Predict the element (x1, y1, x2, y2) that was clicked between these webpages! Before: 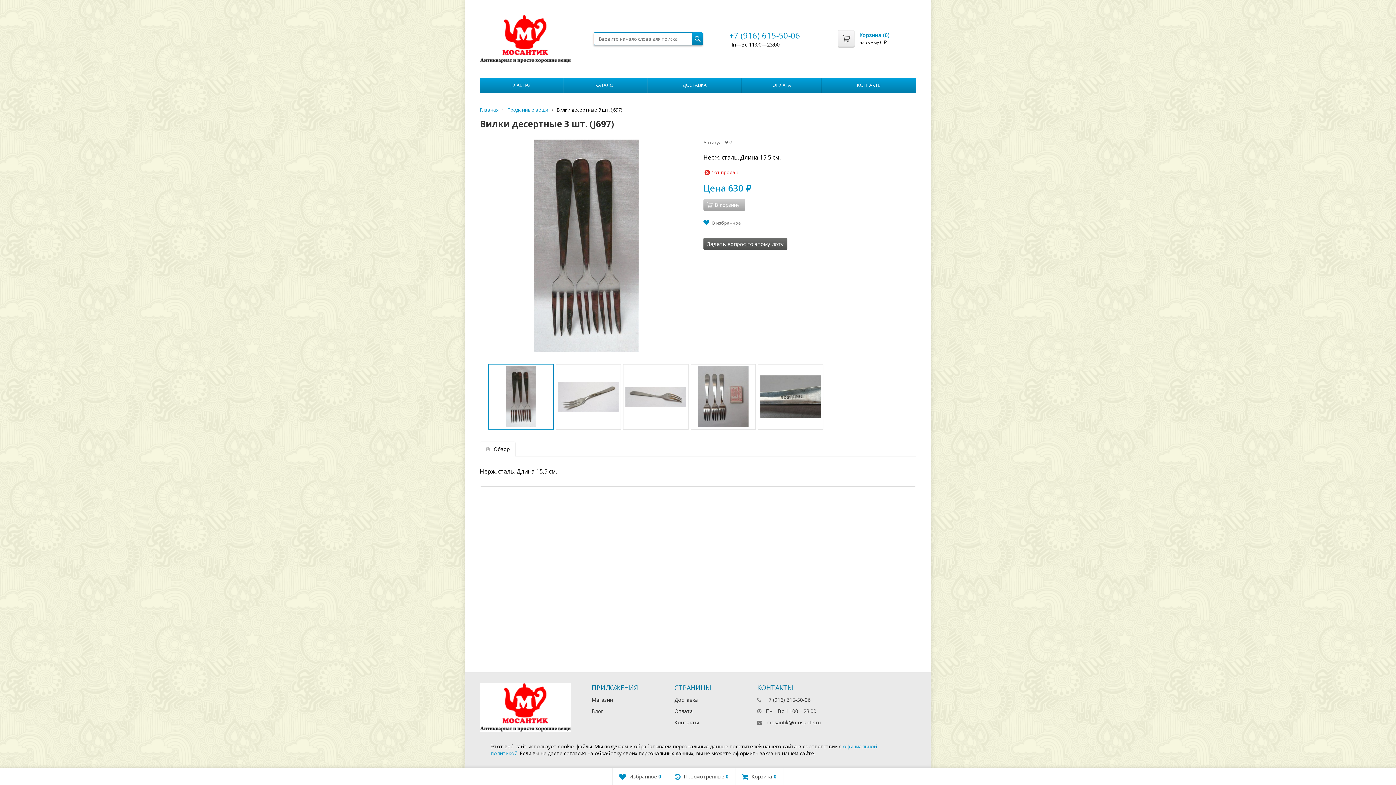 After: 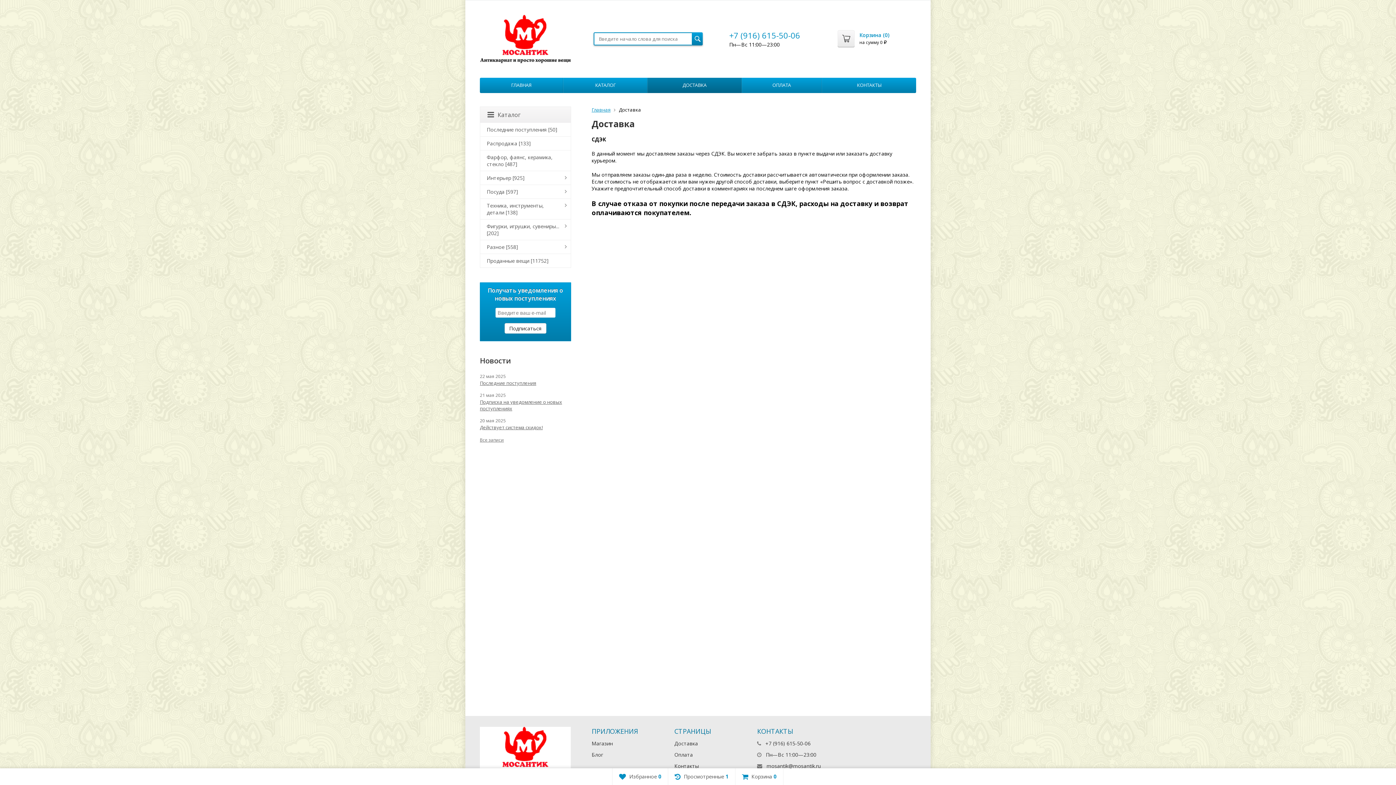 Action: bbox: (647, 77, 741, 93) label: ДОСТАВКА